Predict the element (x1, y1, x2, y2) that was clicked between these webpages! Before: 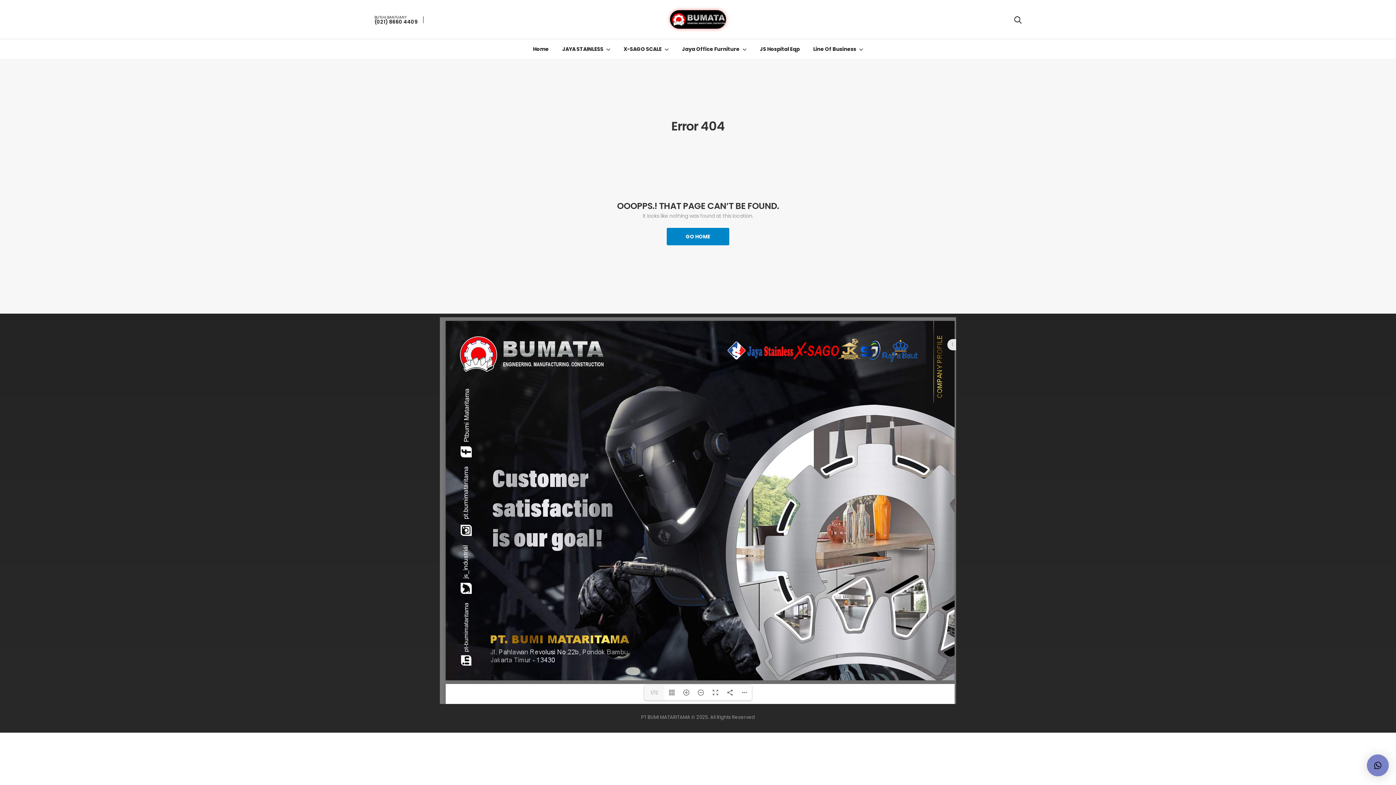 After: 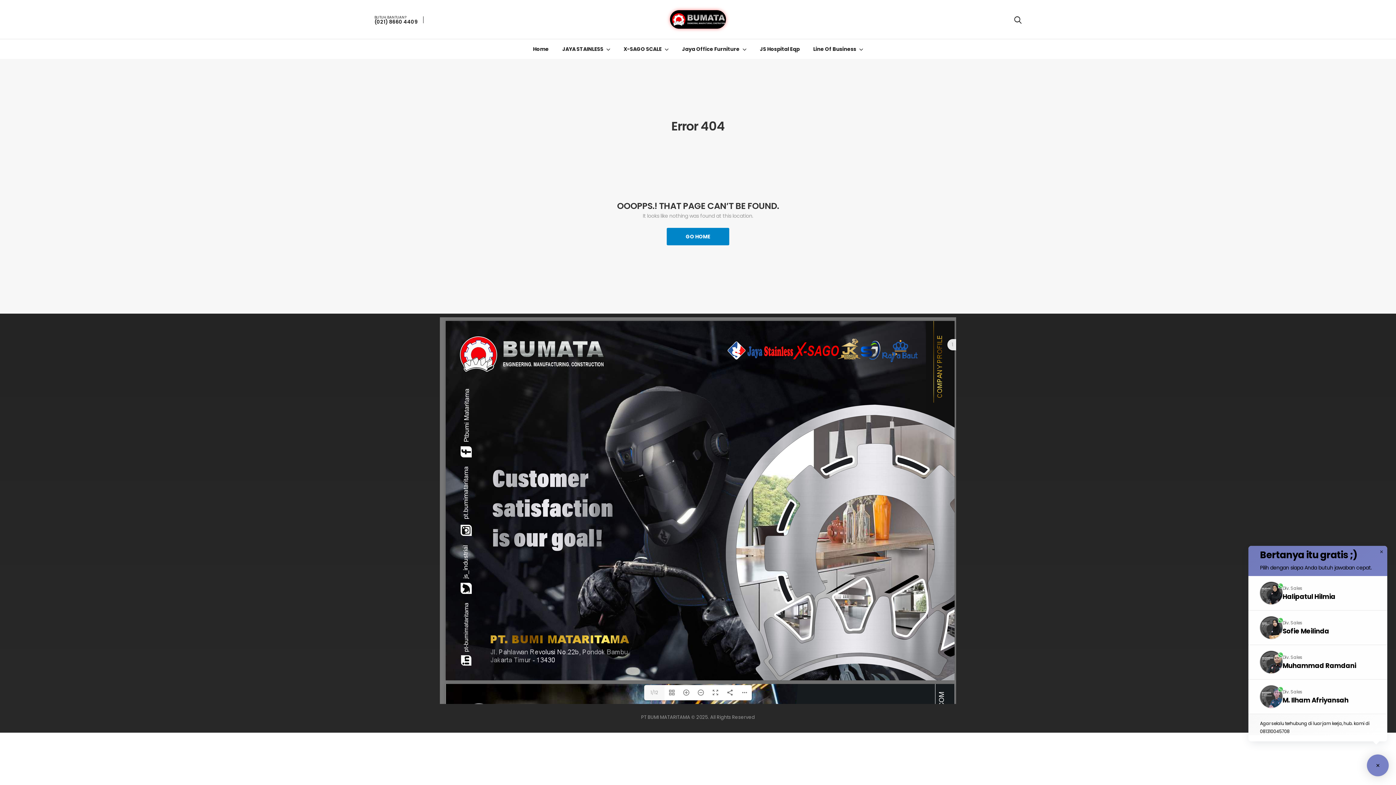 Action: bbox: (1367, 754, 1389, 776) label: ×